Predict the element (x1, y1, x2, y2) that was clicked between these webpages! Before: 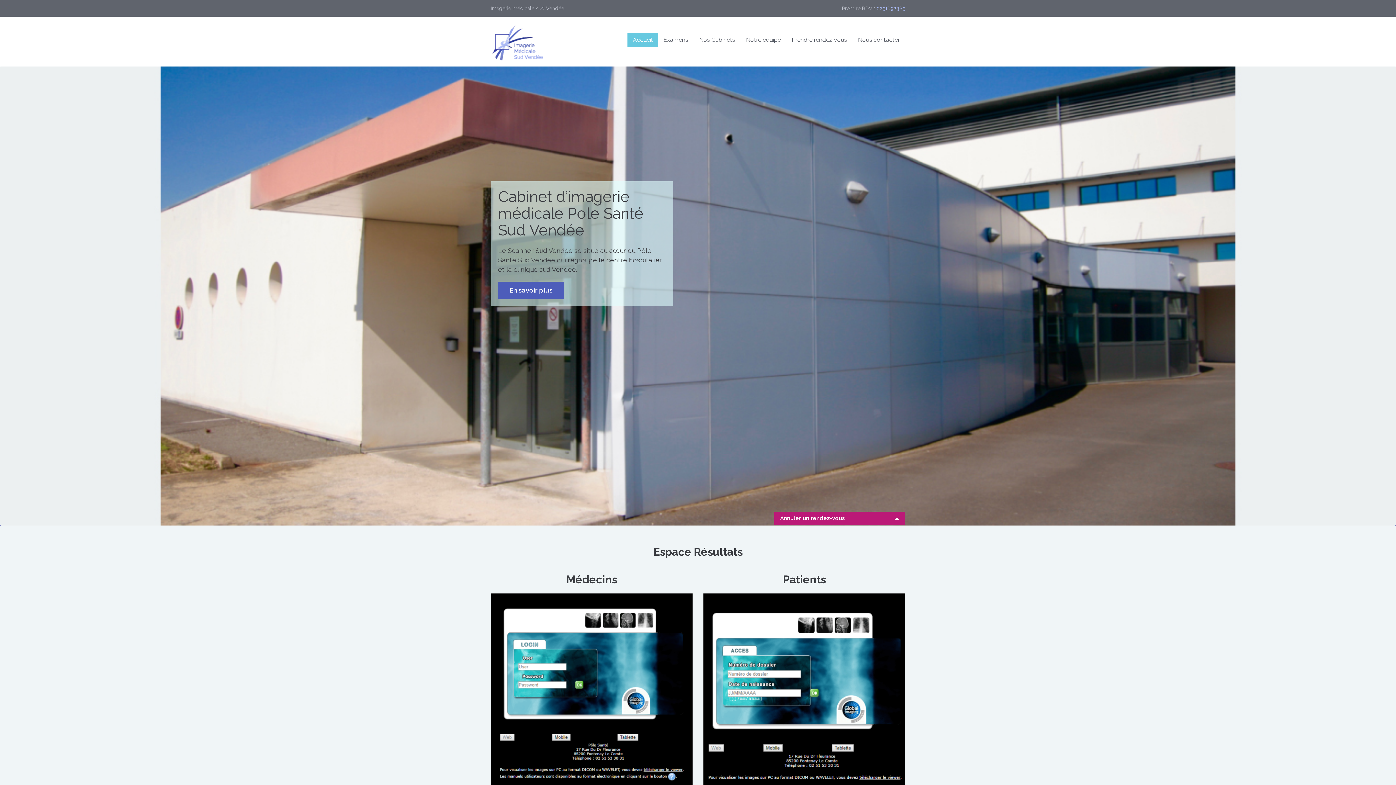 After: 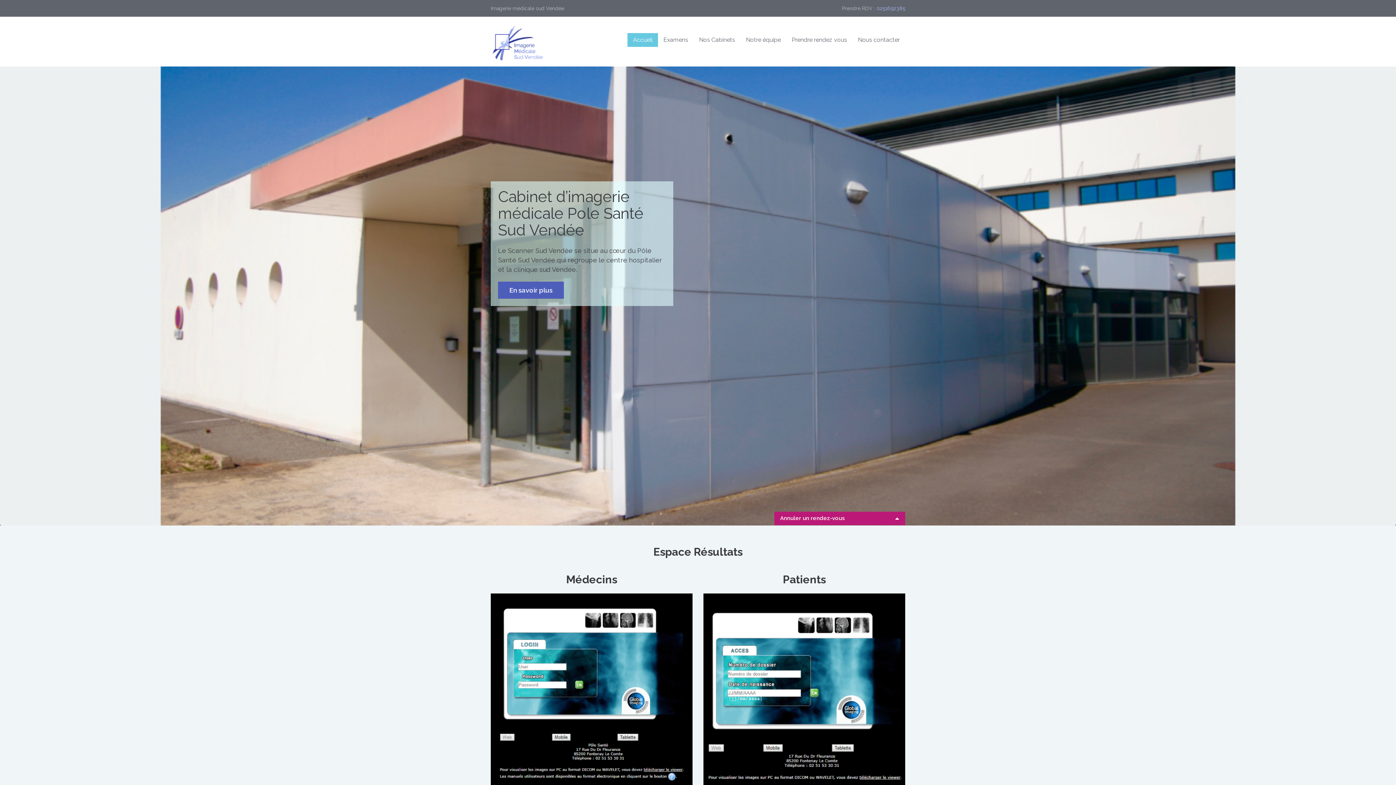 Action: bbox: (490, 38, 544, 44)